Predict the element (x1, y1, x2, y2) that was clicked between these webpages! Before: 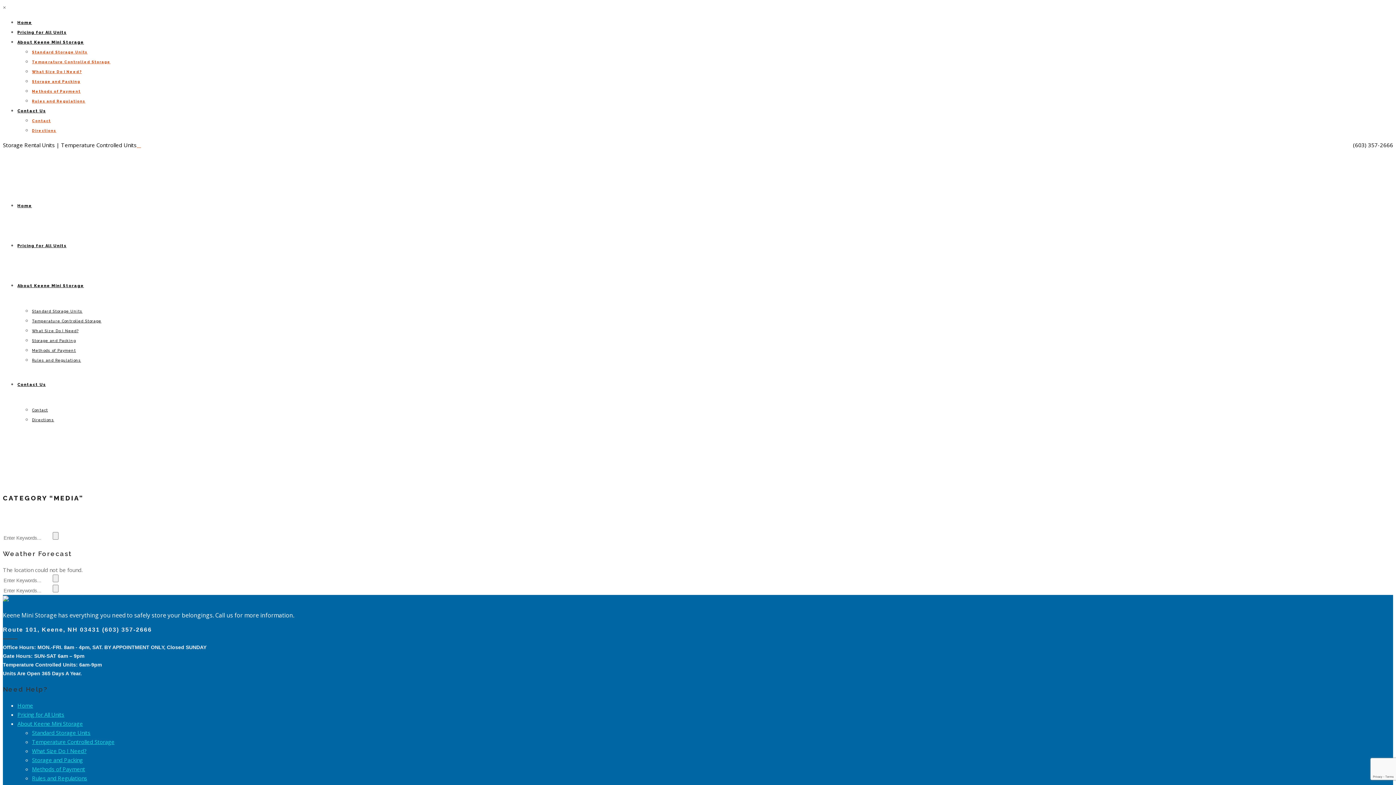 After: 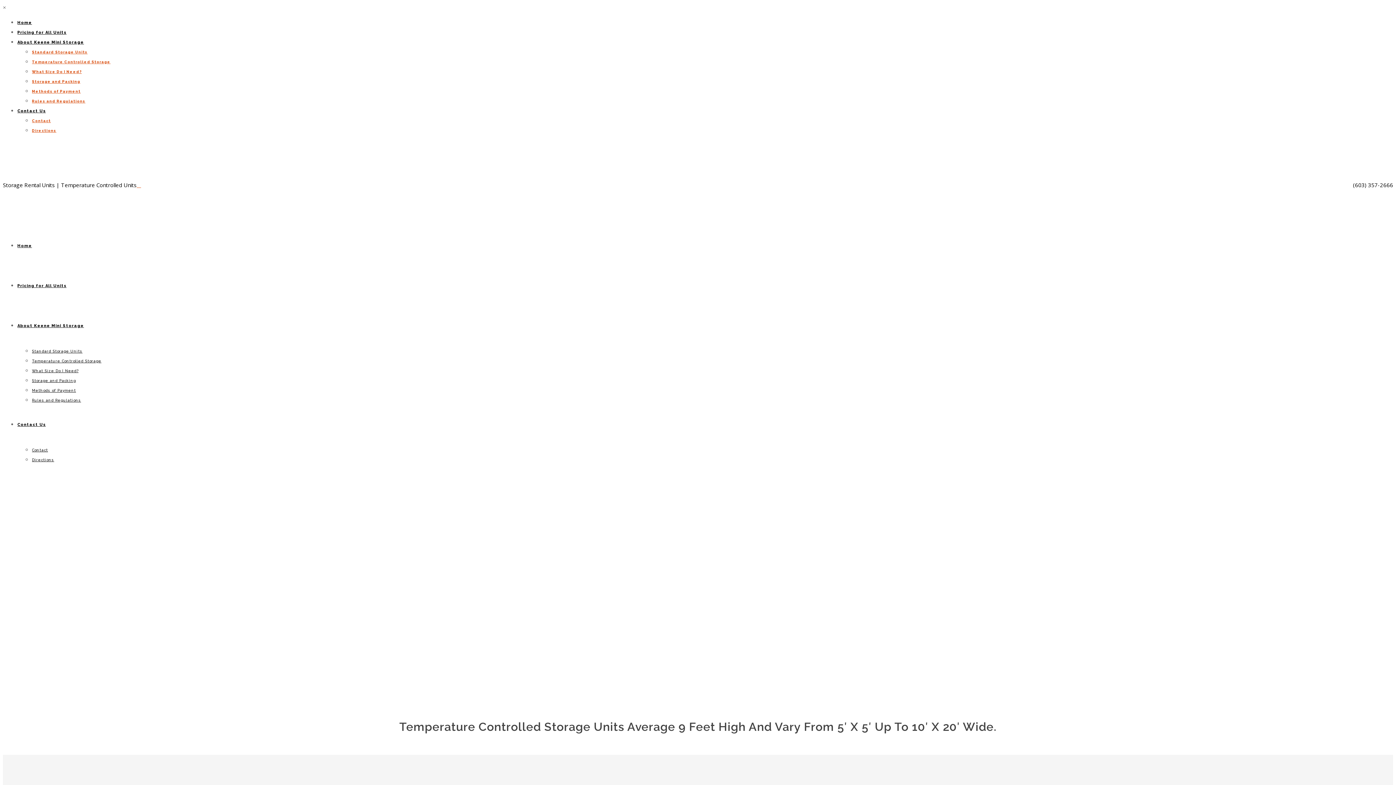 Action: label: Temperature Controlled Storage bbox: (32, 60, 110, 64)